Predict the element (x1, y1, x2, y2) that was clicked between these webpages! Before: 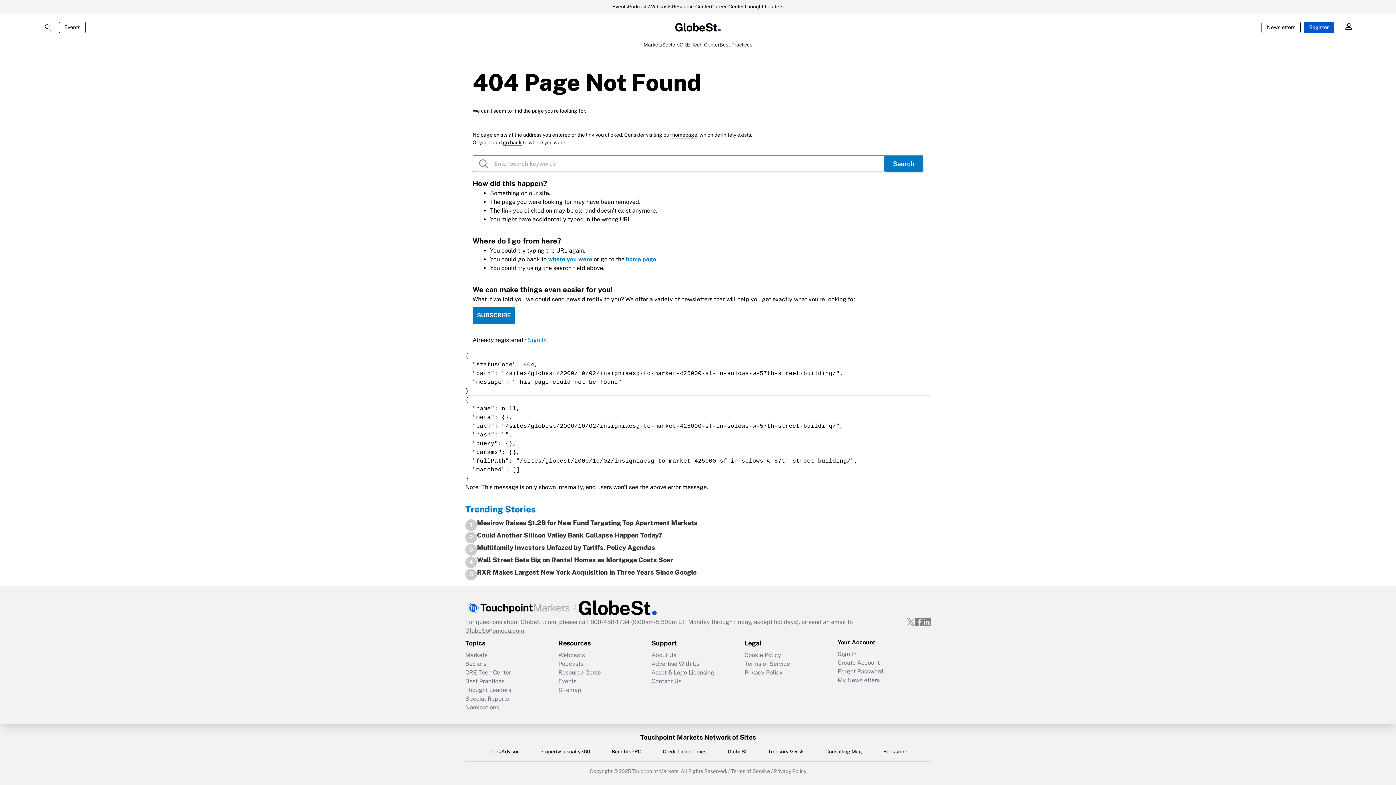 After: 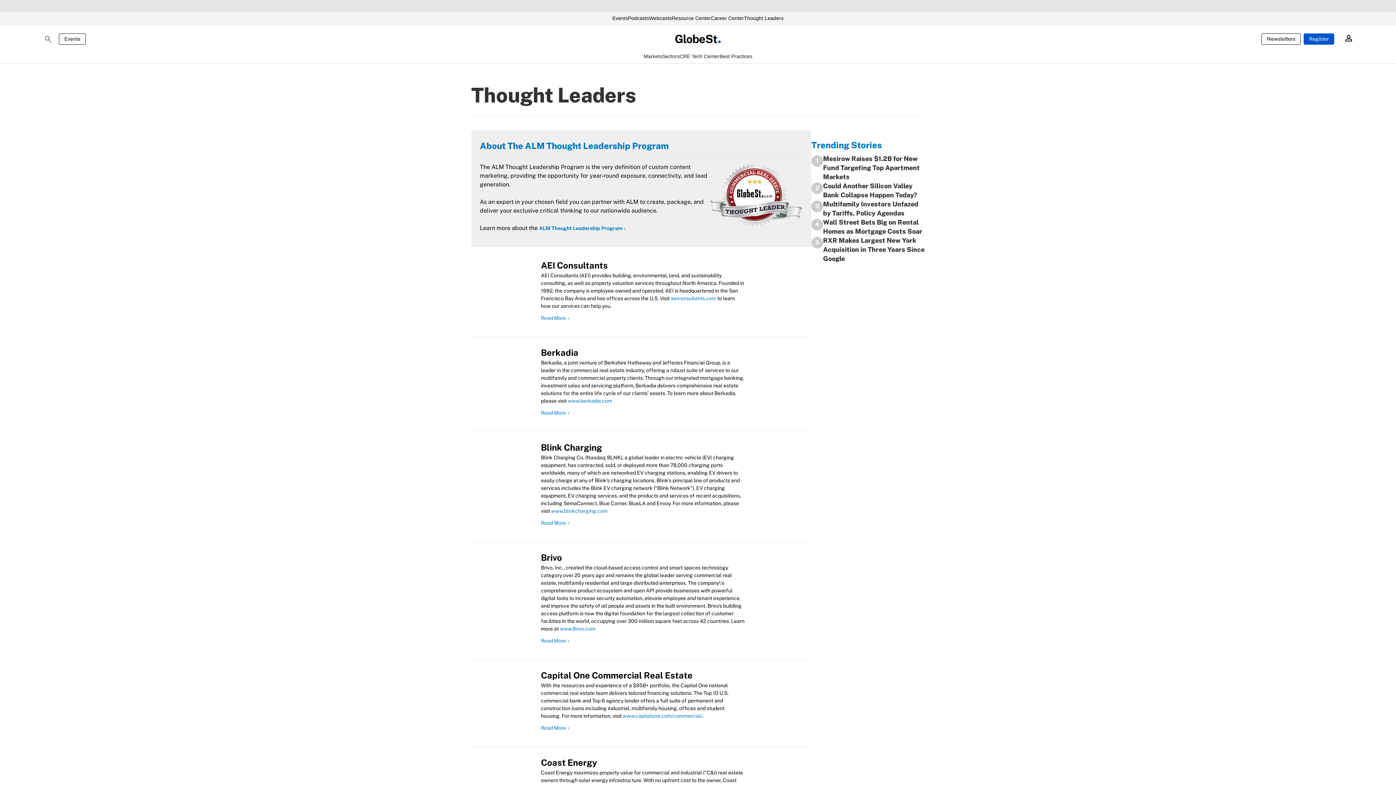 Action: label: Thought Leaders bbox: (465, 686, 558, 694)